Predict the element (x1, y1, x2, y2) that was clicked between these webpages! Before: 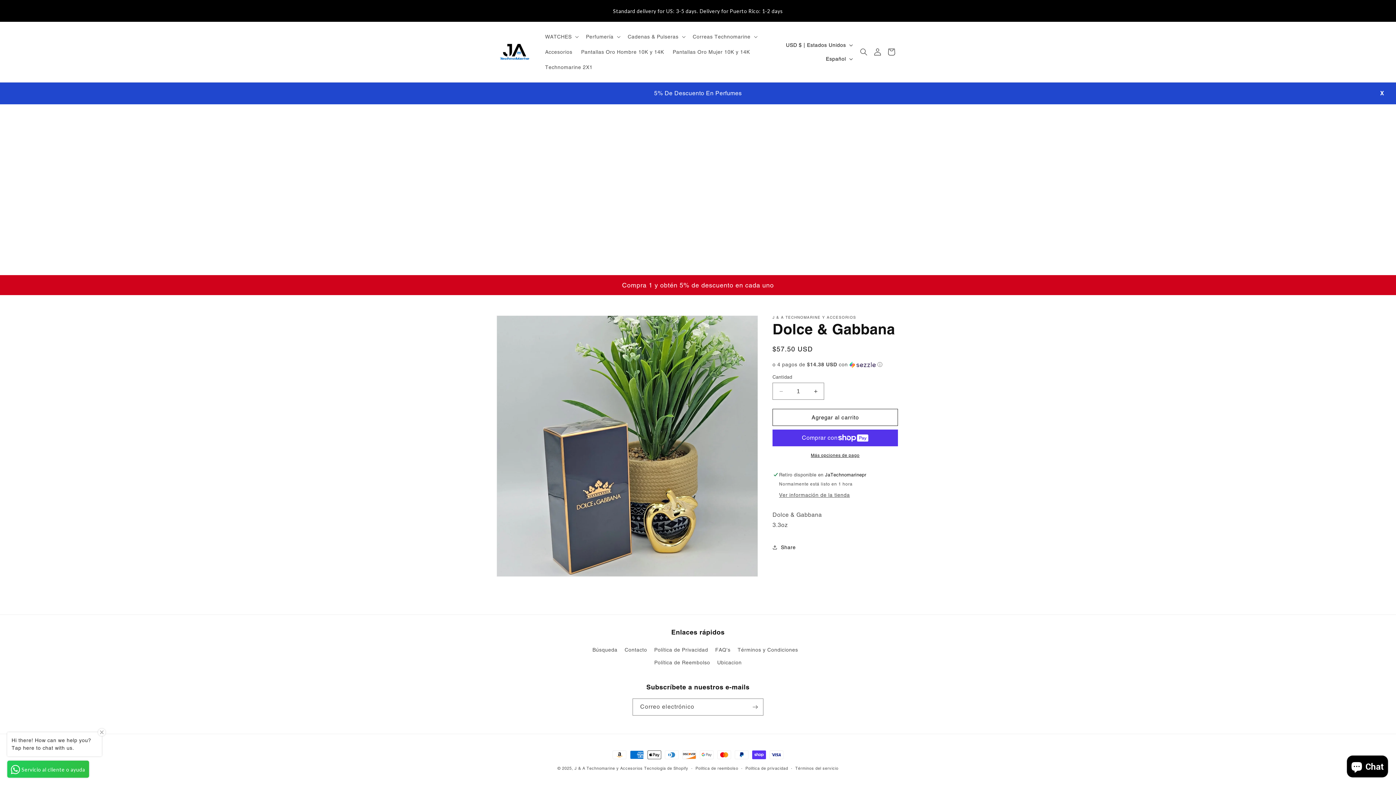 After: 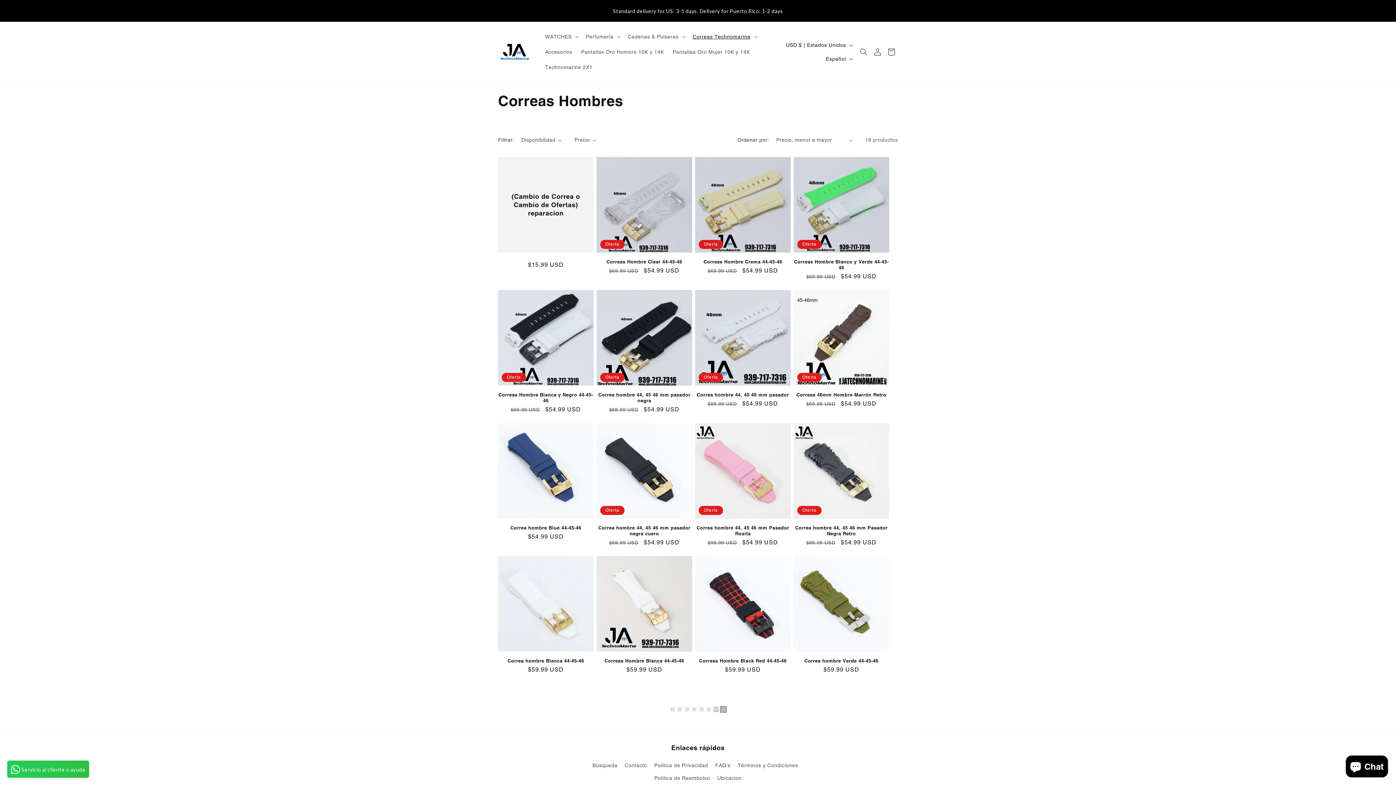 Action: label: Correas Technomarine bbox: (688, 29, 760, 44)